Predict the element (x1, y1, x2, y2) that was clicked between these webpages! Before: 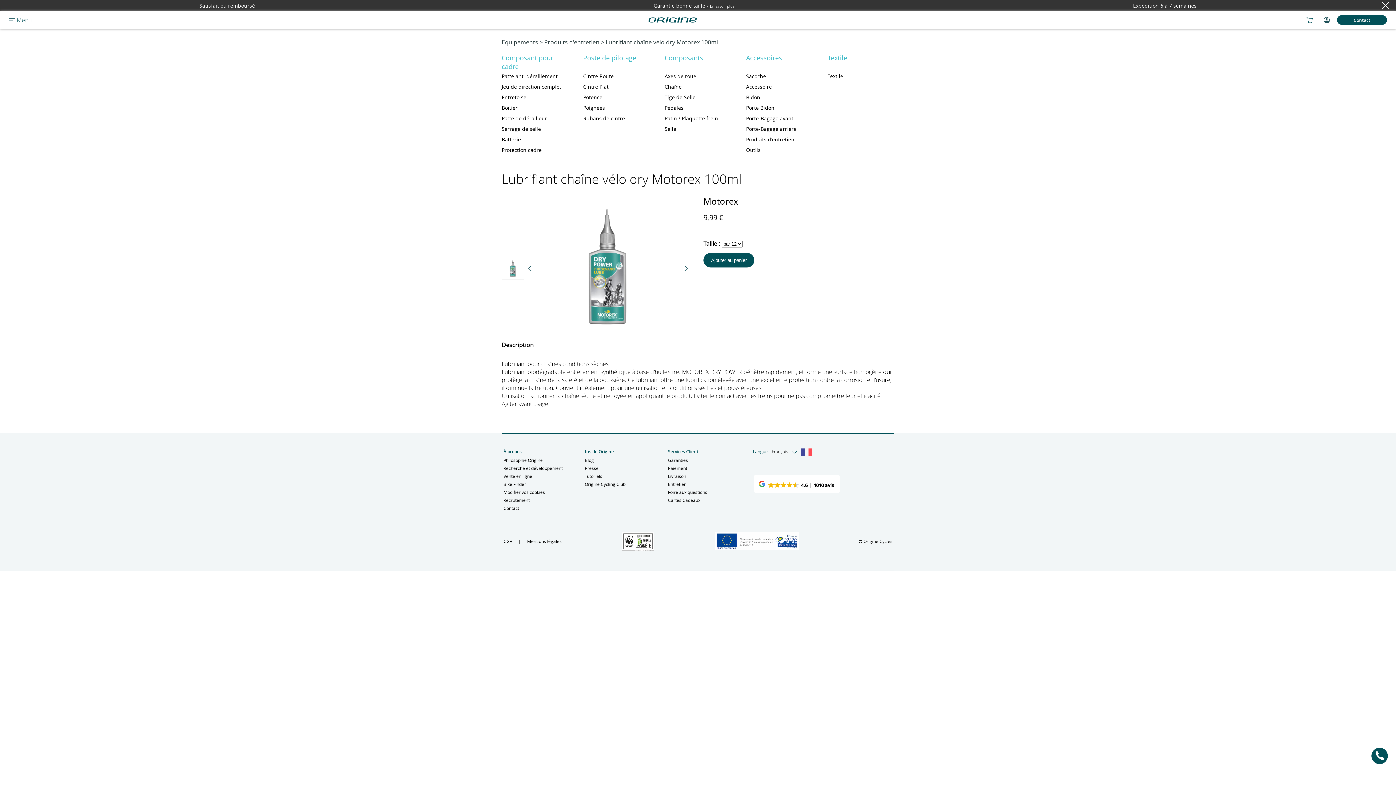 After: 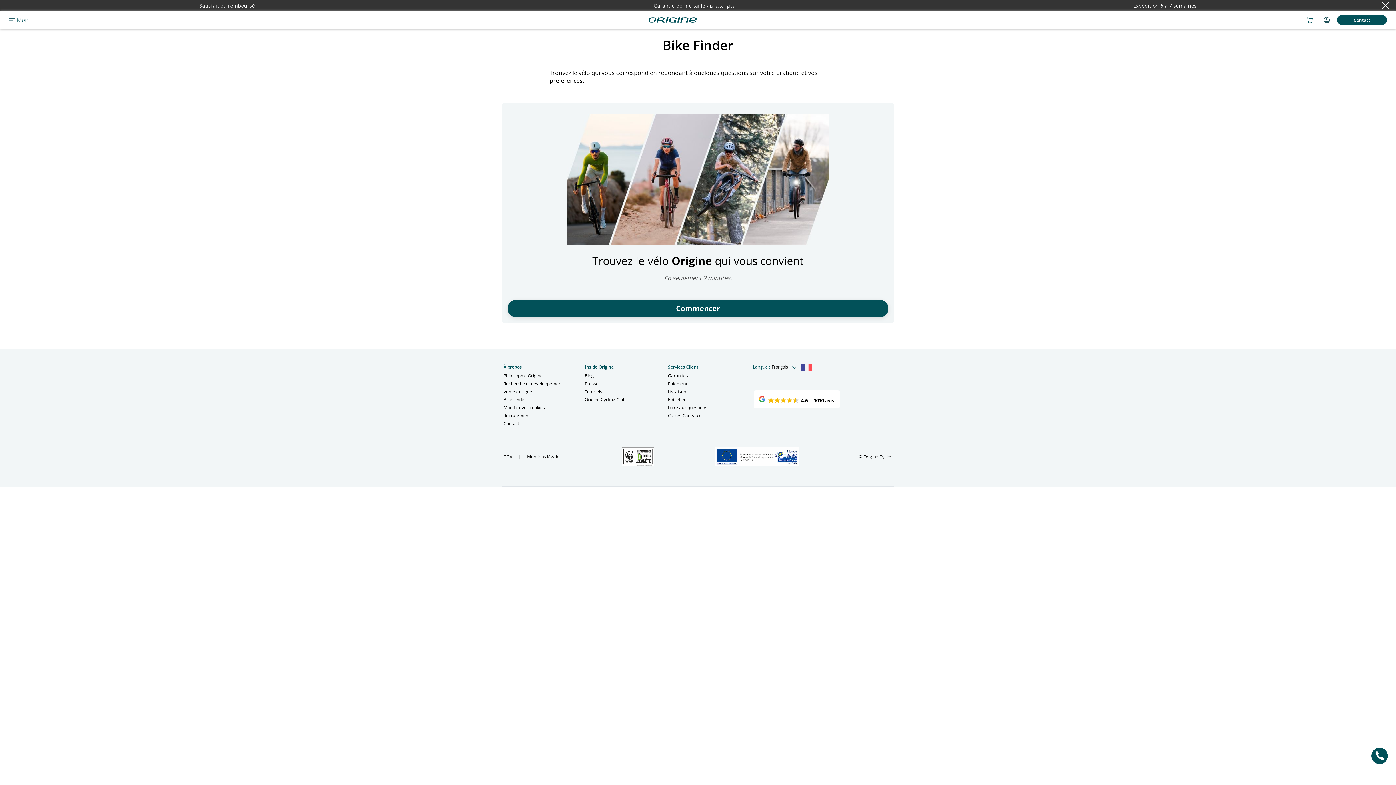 Action: label: Bike Finder bbox: (503, 480, 581, 488)